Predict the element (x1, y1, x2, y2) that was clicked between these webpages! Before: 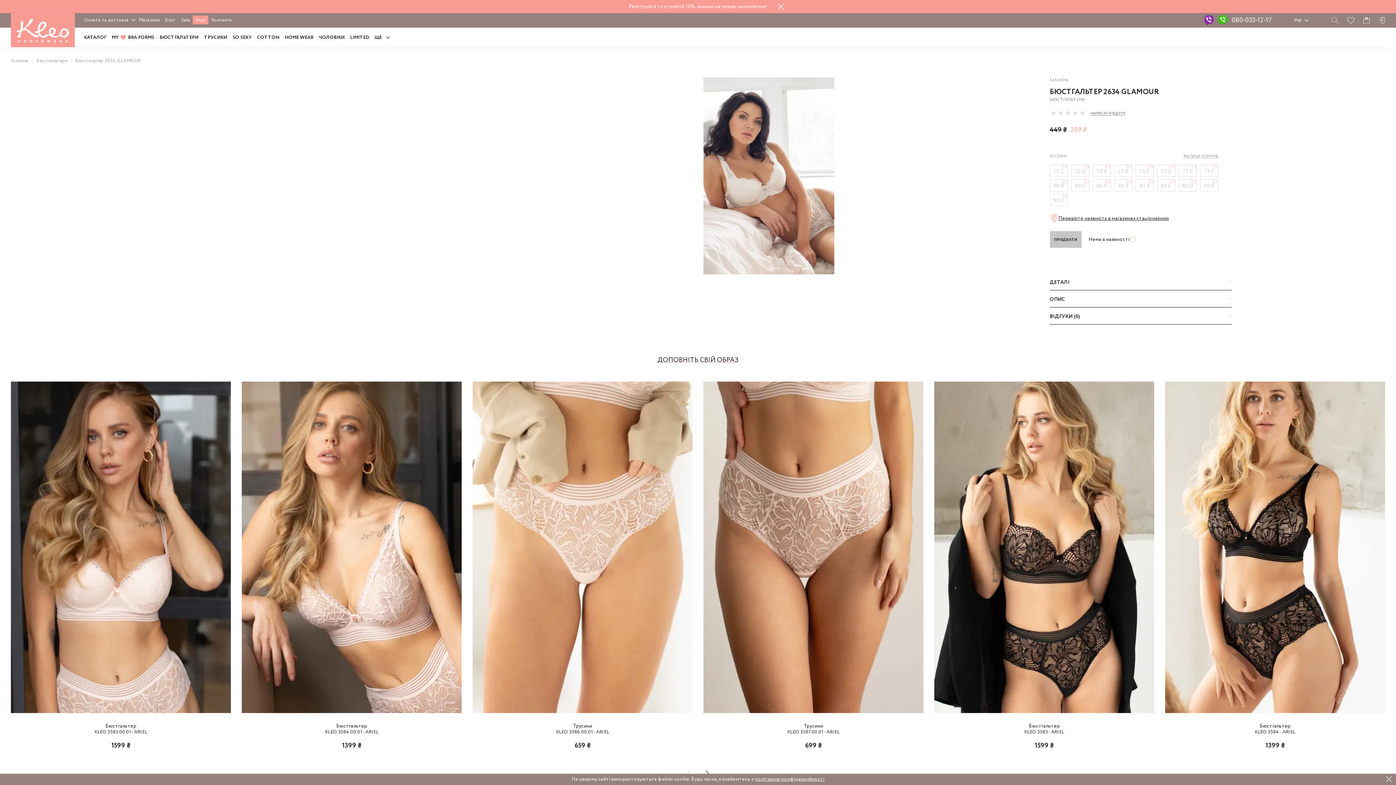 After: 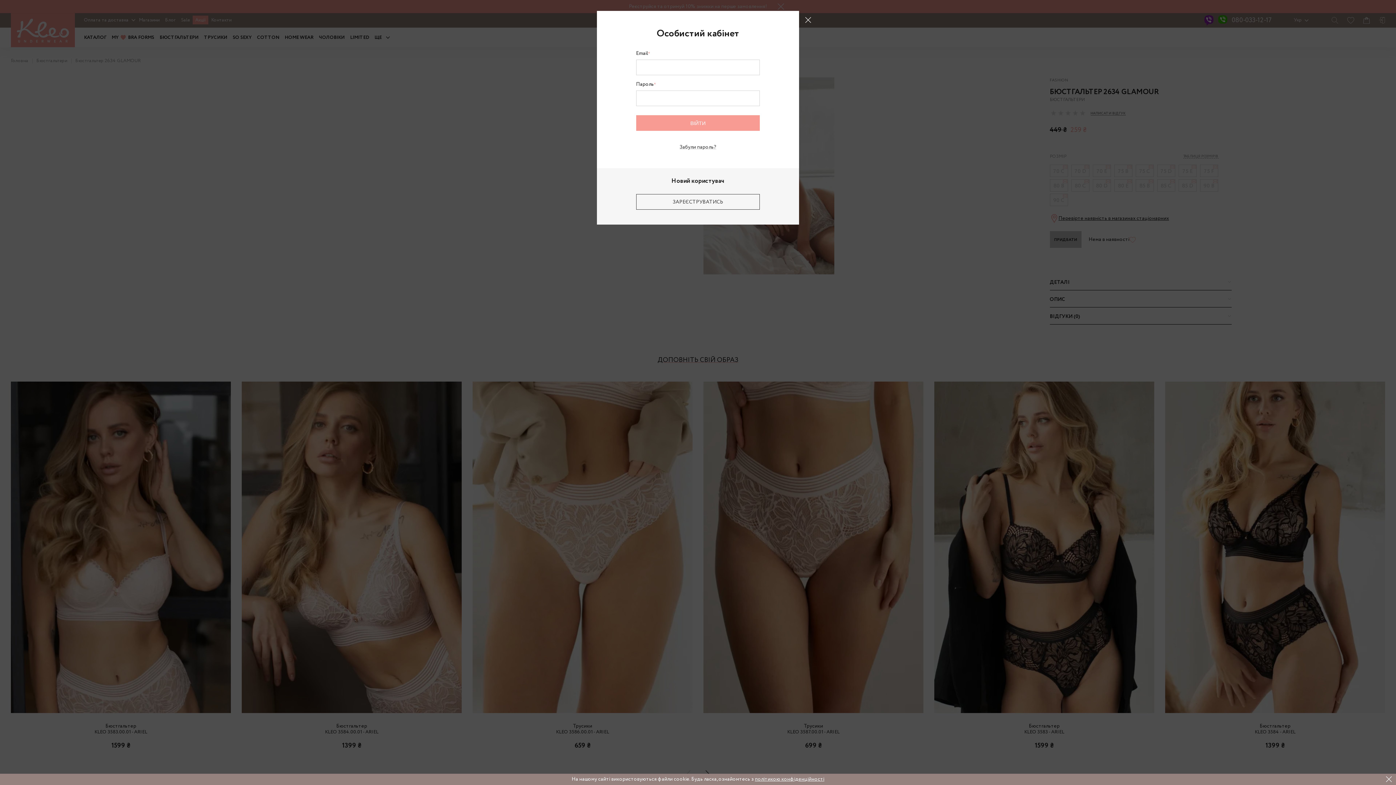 Action: bbox: (1379, 13, 1385, 27)